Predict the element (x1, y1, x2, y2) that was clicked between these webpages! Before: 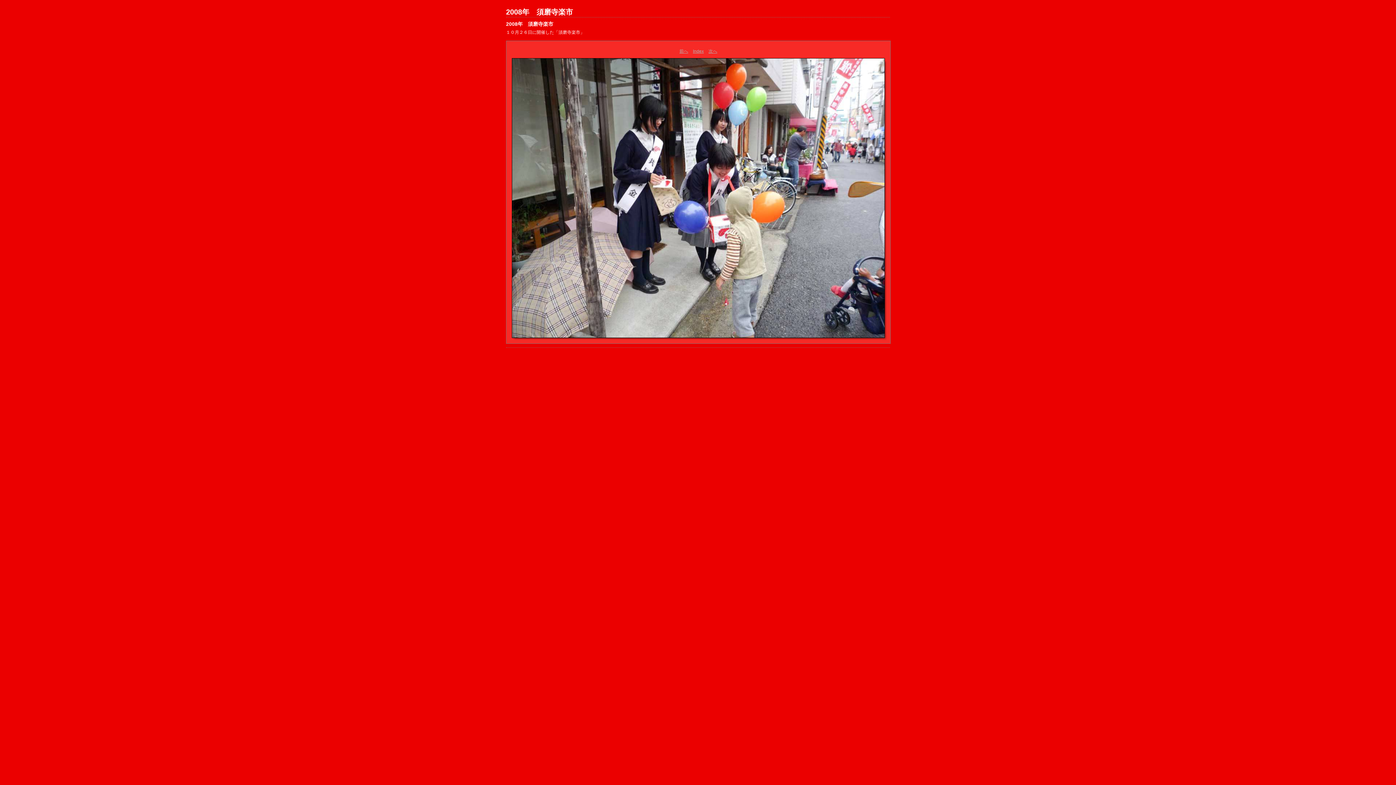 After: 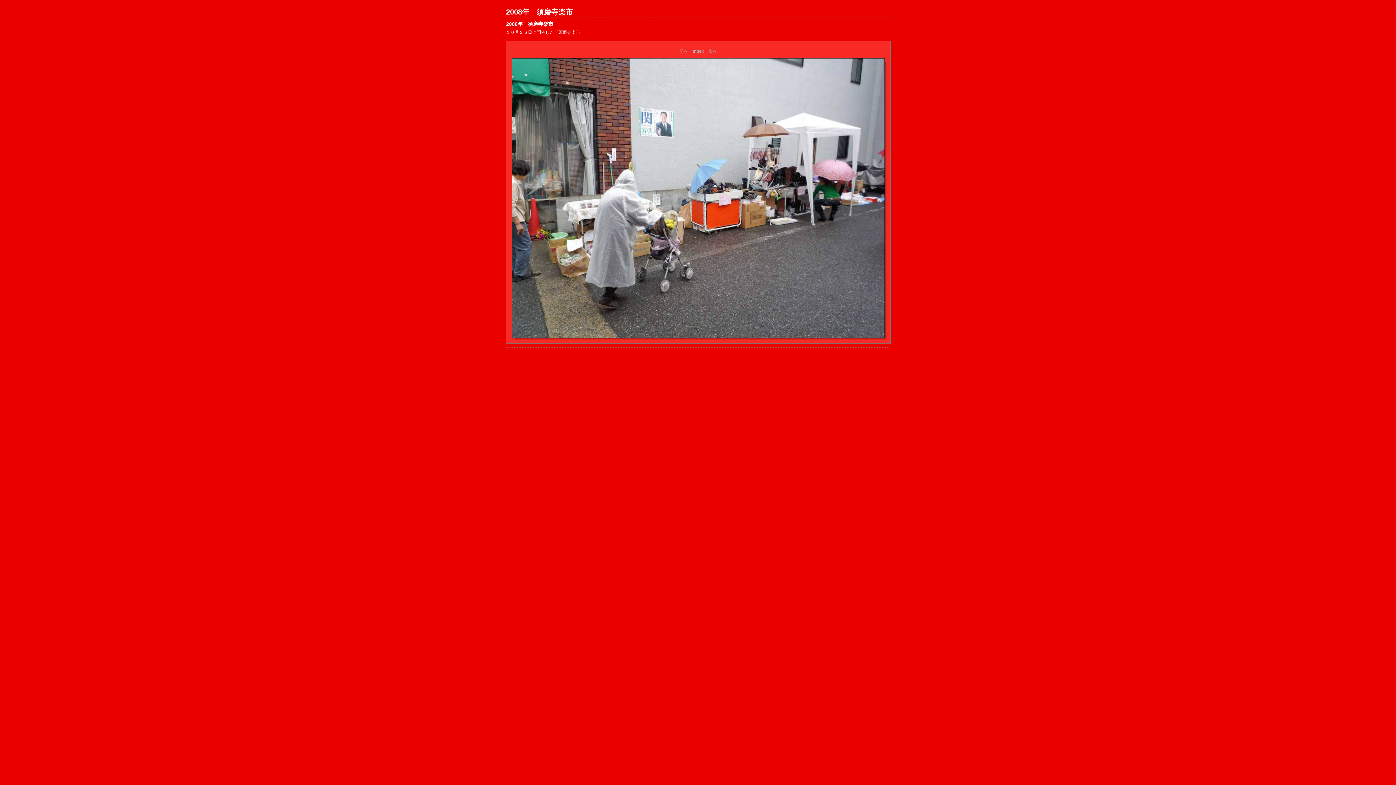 Action: label: 次へ bbox: (708, 48, 717, 53)